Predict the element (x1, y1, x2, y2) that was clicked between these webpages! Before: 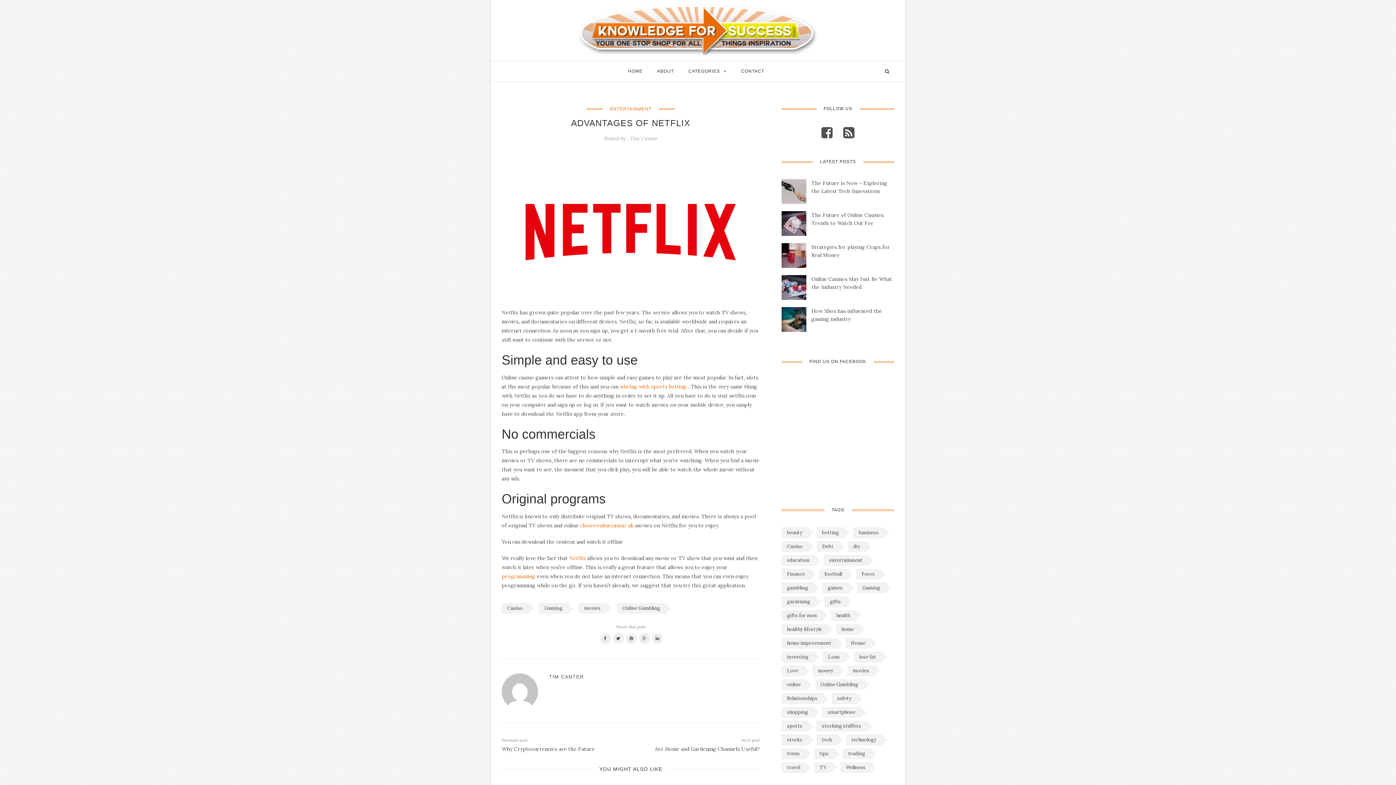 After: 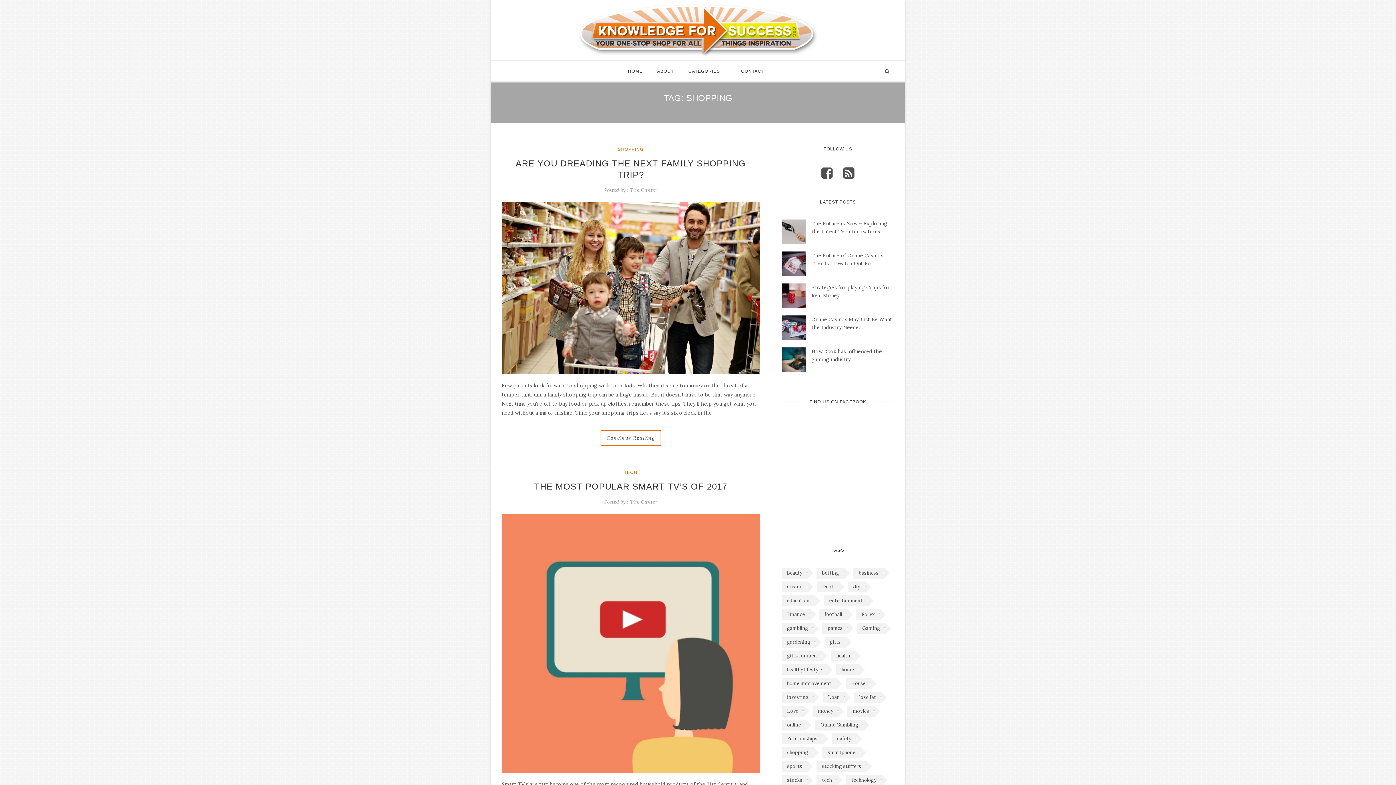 Action: label: shopping (2 items) bbox: (781, 707, 813, 718)